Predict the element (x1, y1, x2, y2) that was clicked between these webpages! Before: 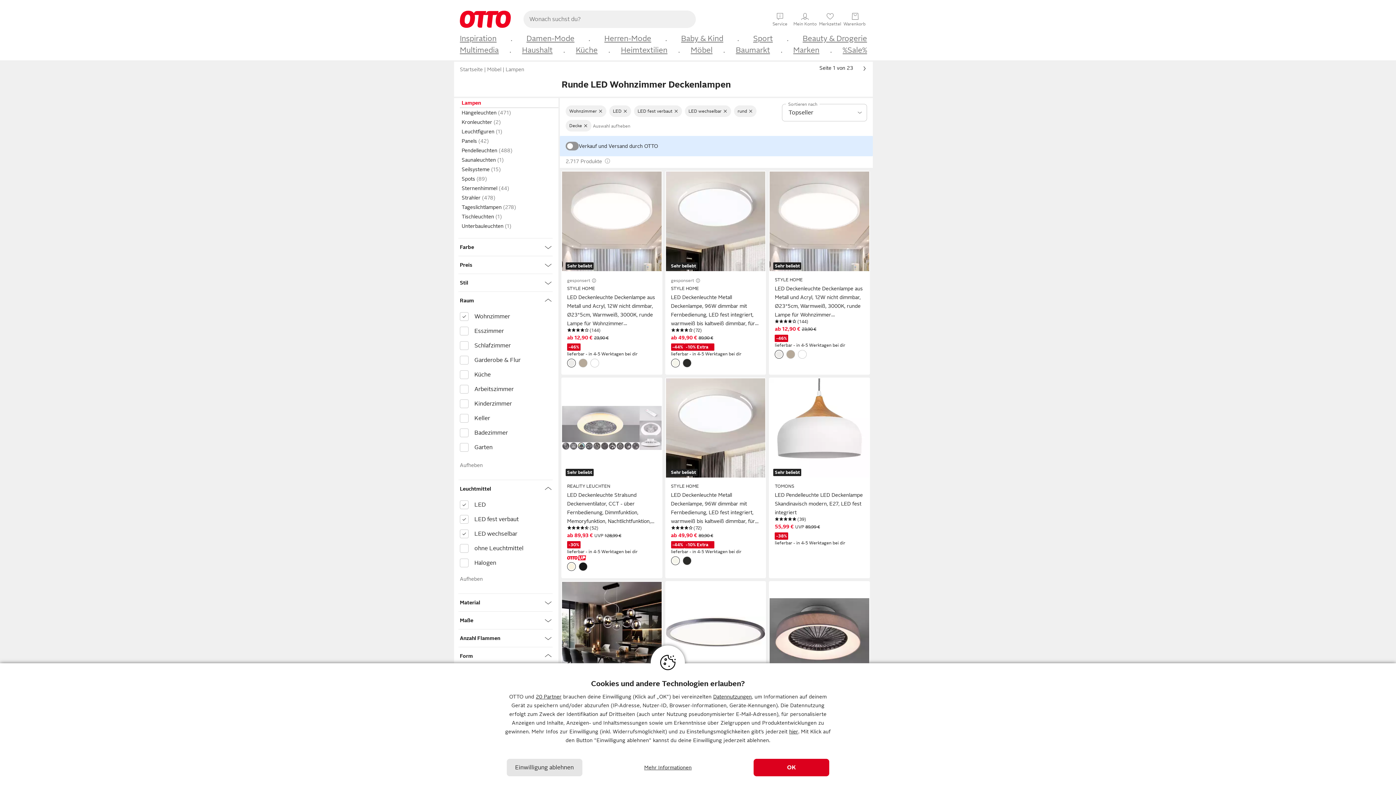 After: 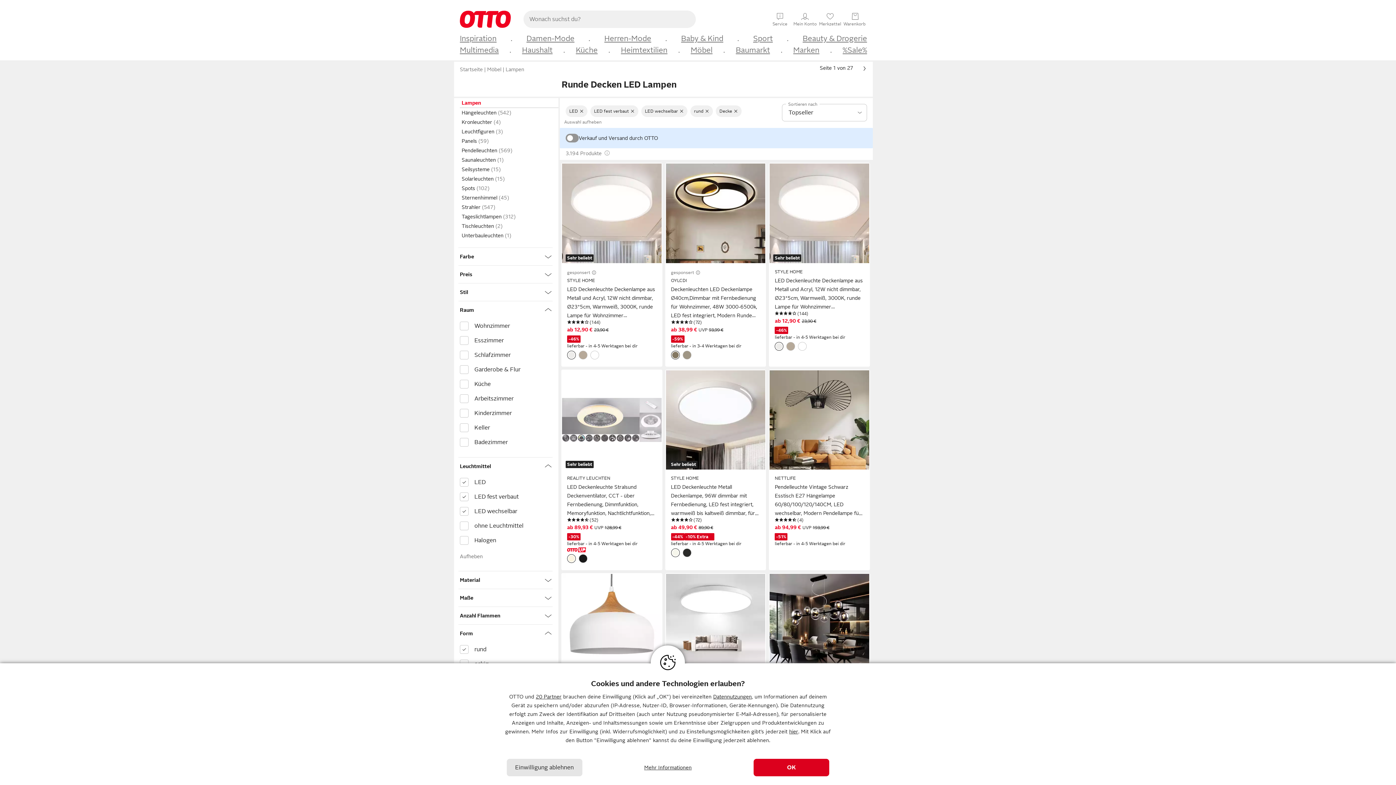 Action: bbox: (460, 456, 552, 474) label: Aufheben